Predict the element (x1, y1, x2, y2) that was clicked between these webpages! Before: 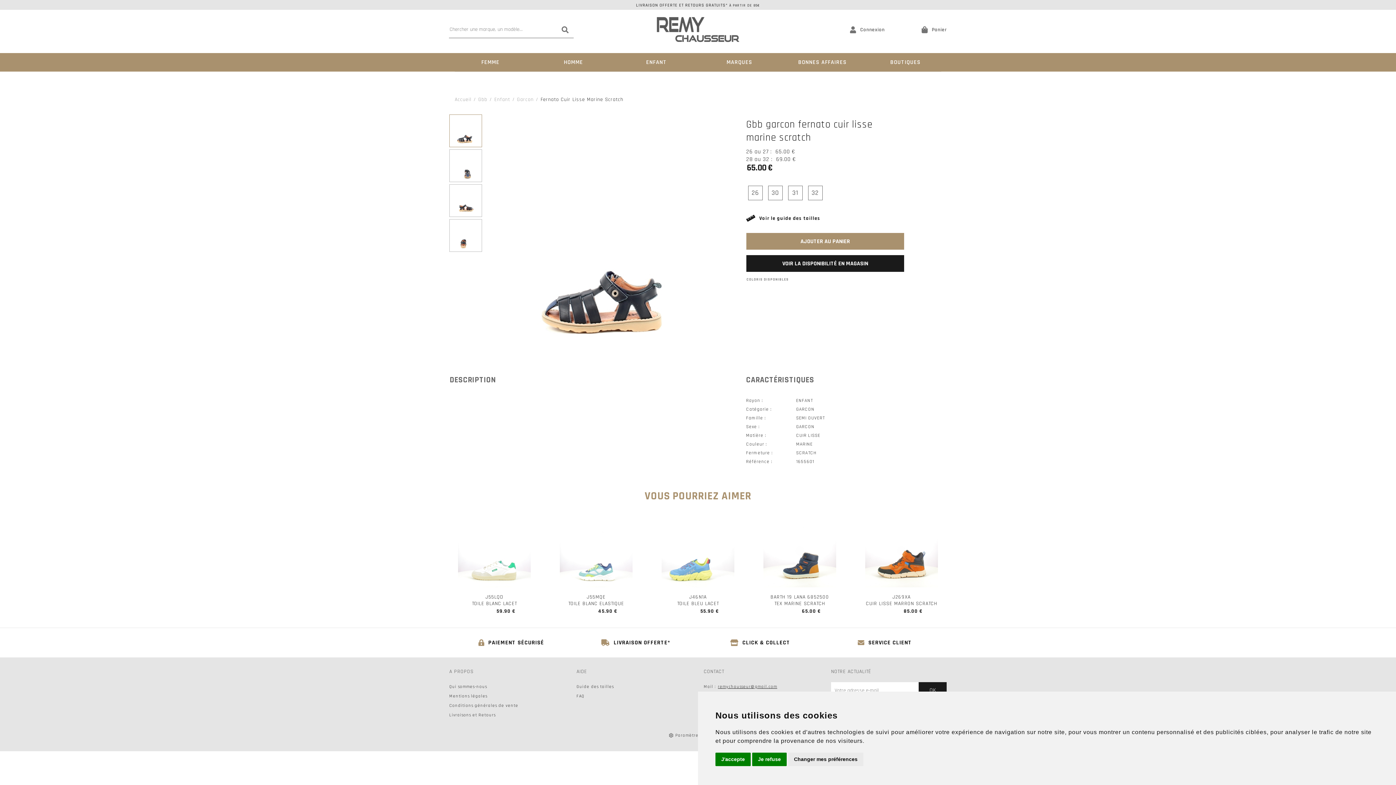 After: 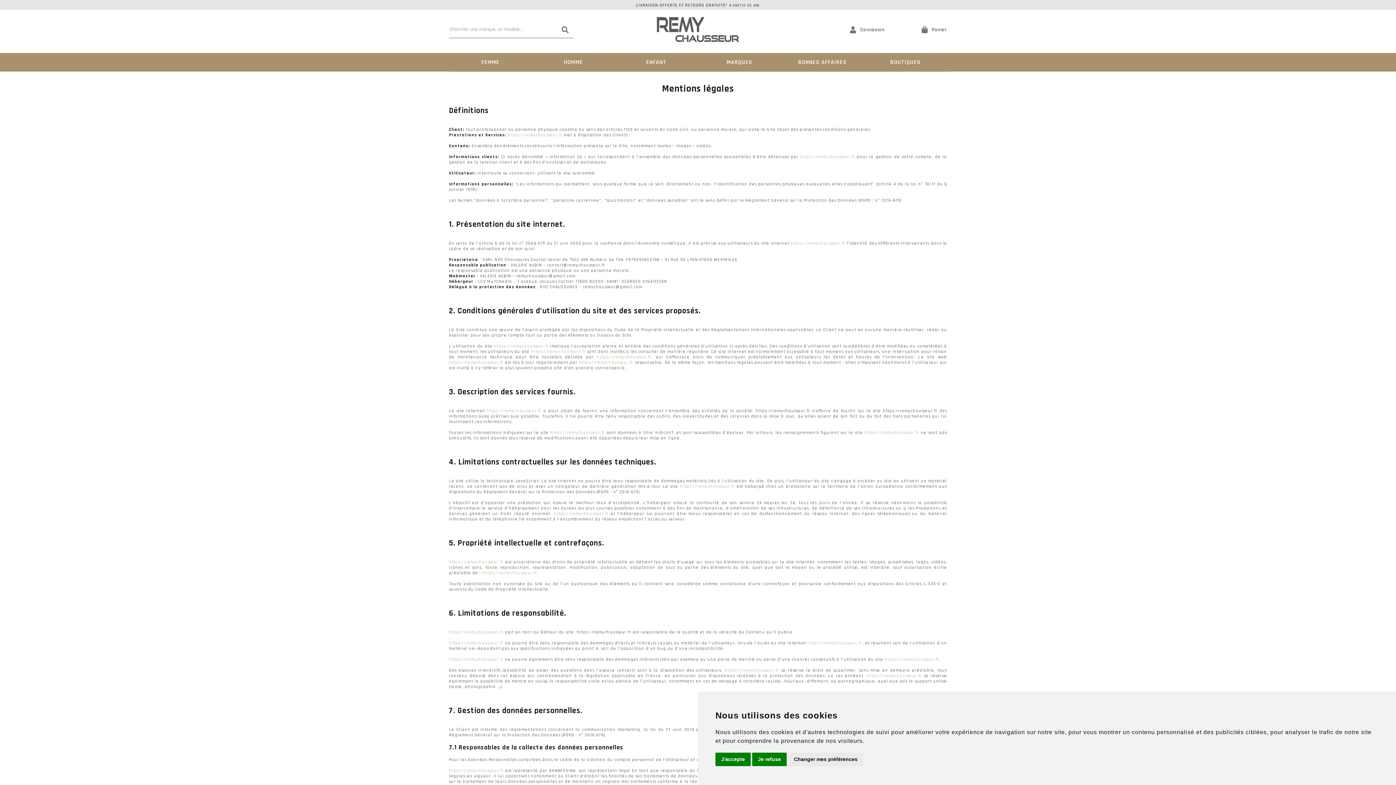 Action: bbox: (449, 691, 487, 701) label: Mentions légales